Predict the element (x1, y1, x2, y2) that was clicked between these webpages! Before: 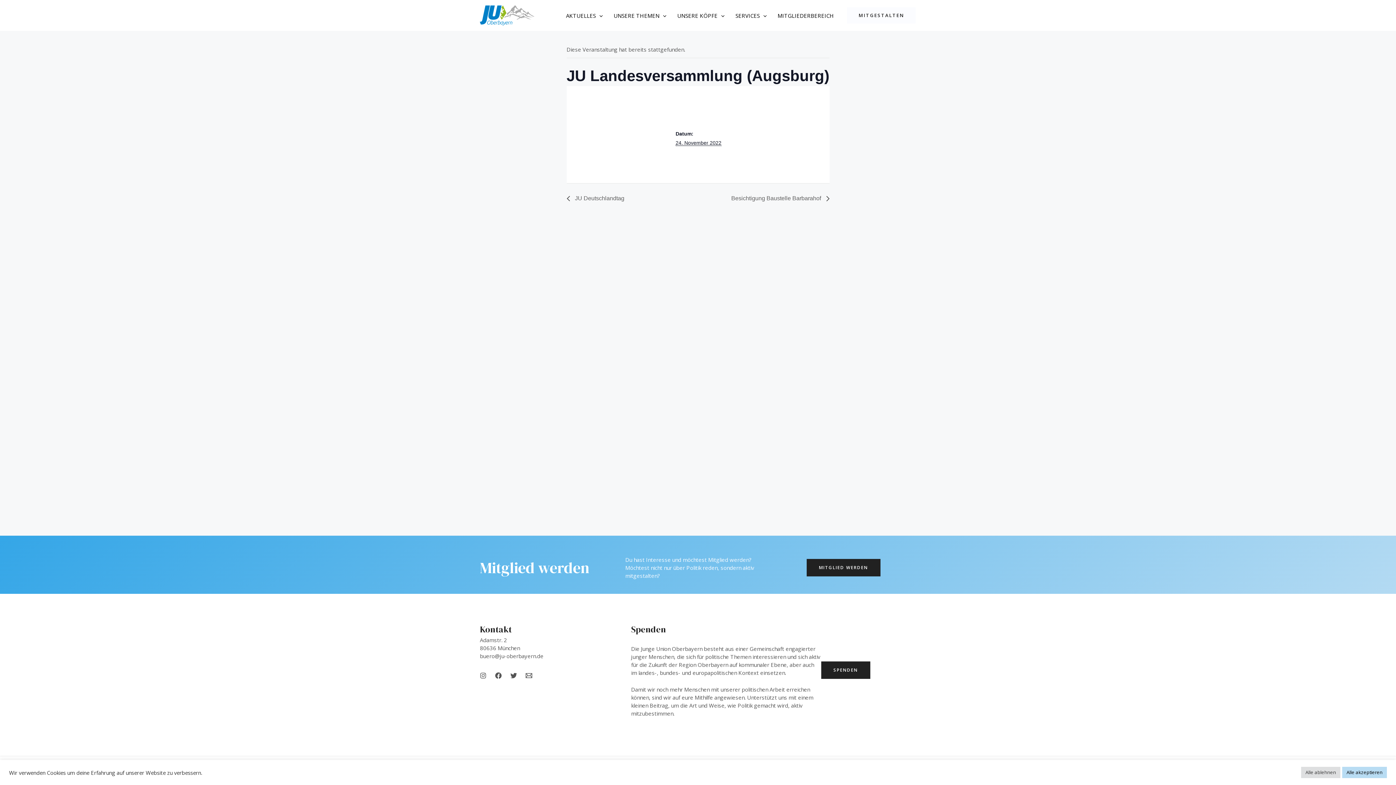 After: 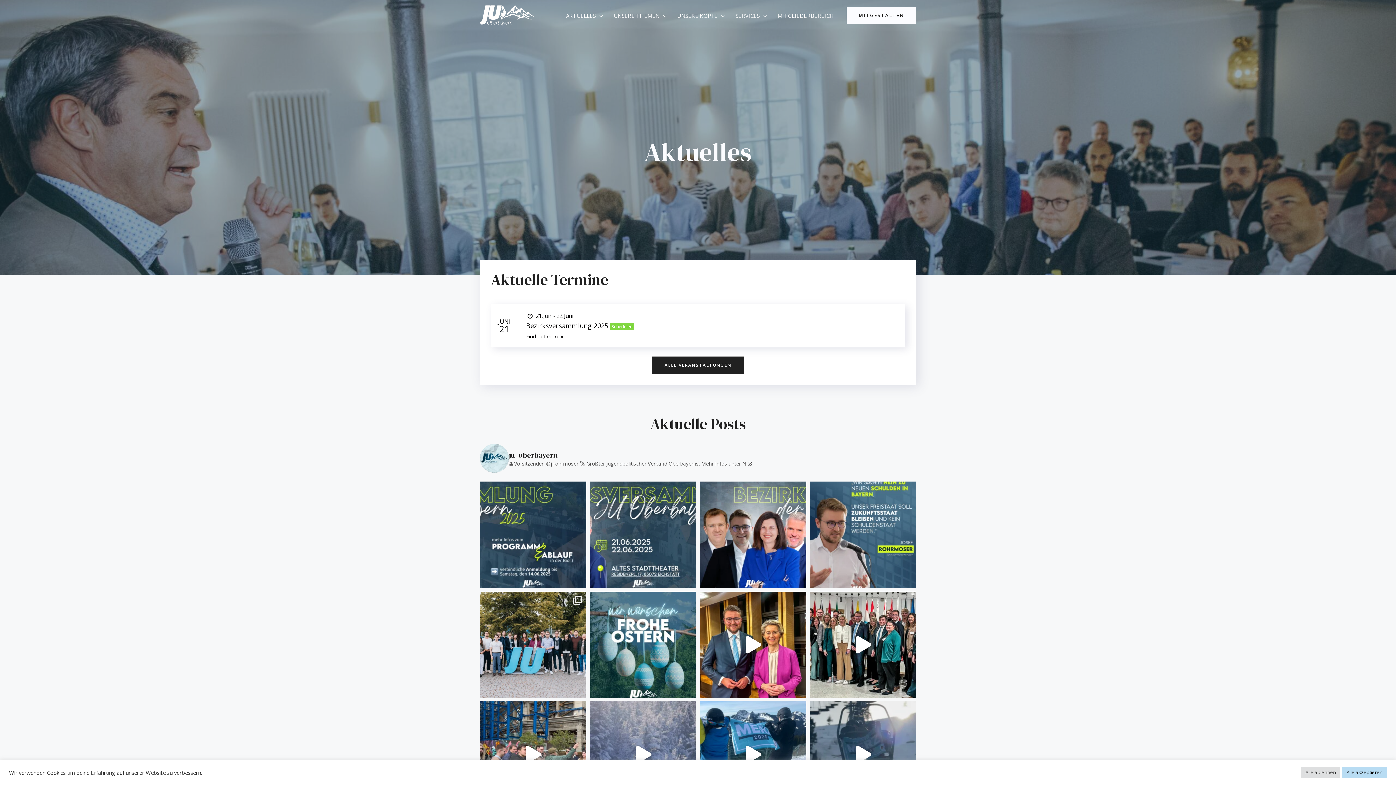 Action: label: AKTUELLES bbox: (560, 2, 608, 28)